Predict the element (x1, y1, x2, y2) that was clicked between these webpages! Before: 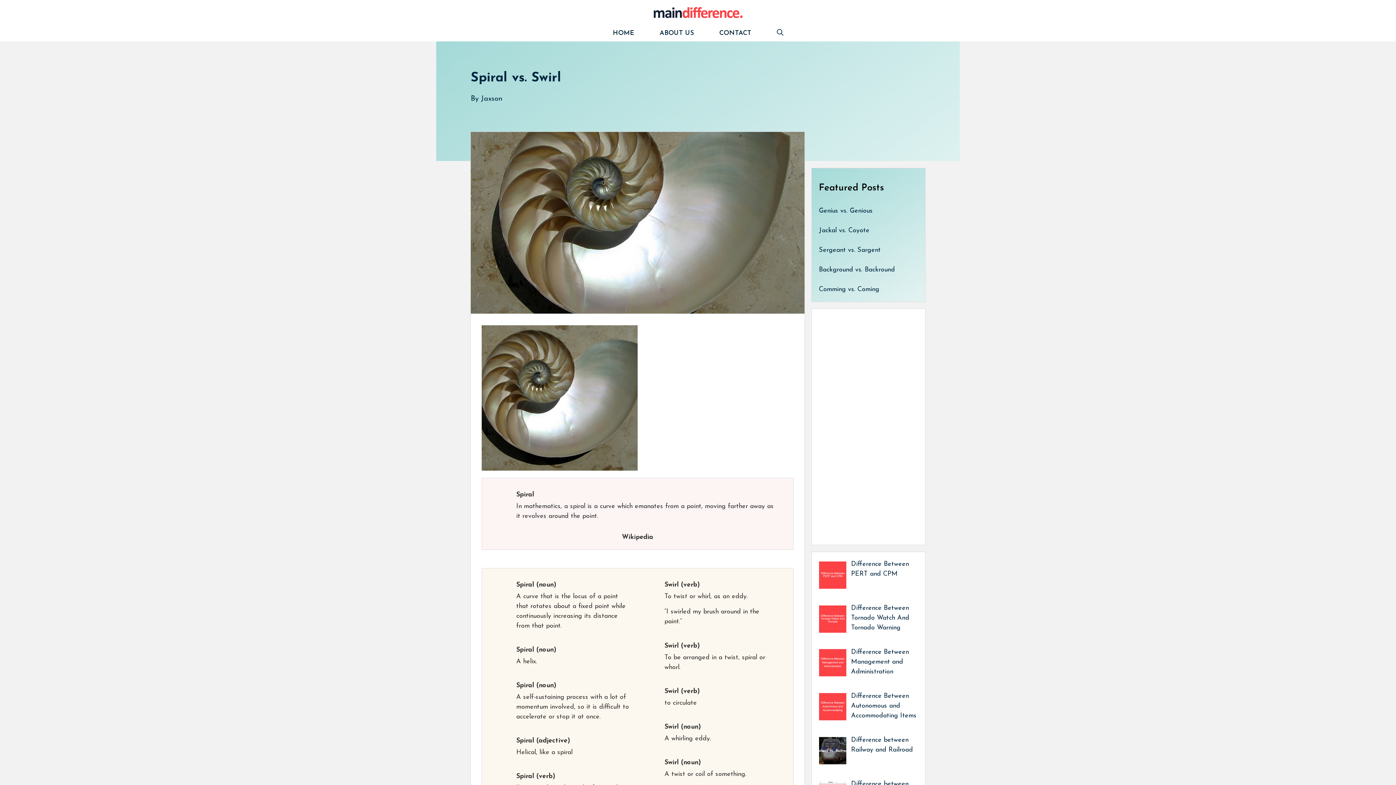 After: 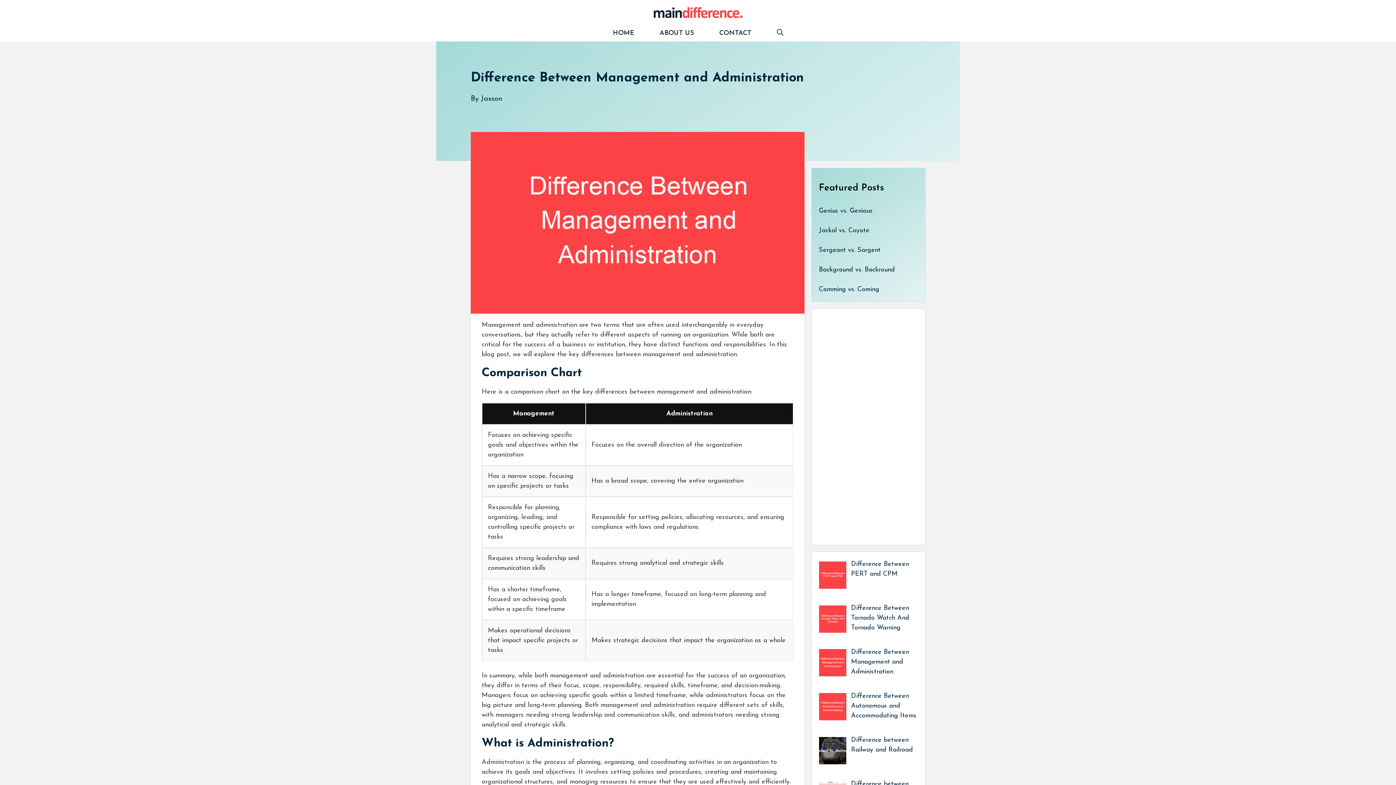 Action: bbox: (851, 649, 909, 675) label: Difference Between Management and Administration